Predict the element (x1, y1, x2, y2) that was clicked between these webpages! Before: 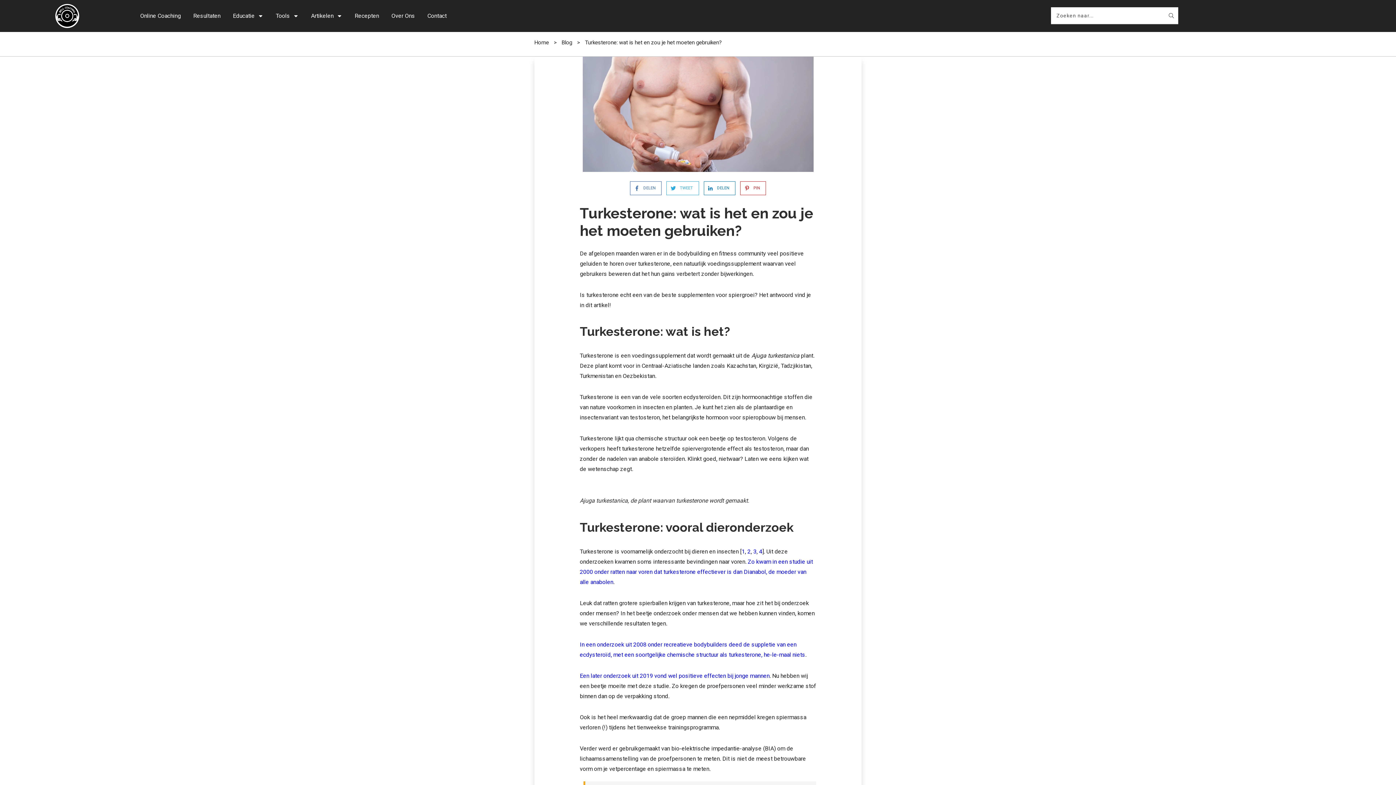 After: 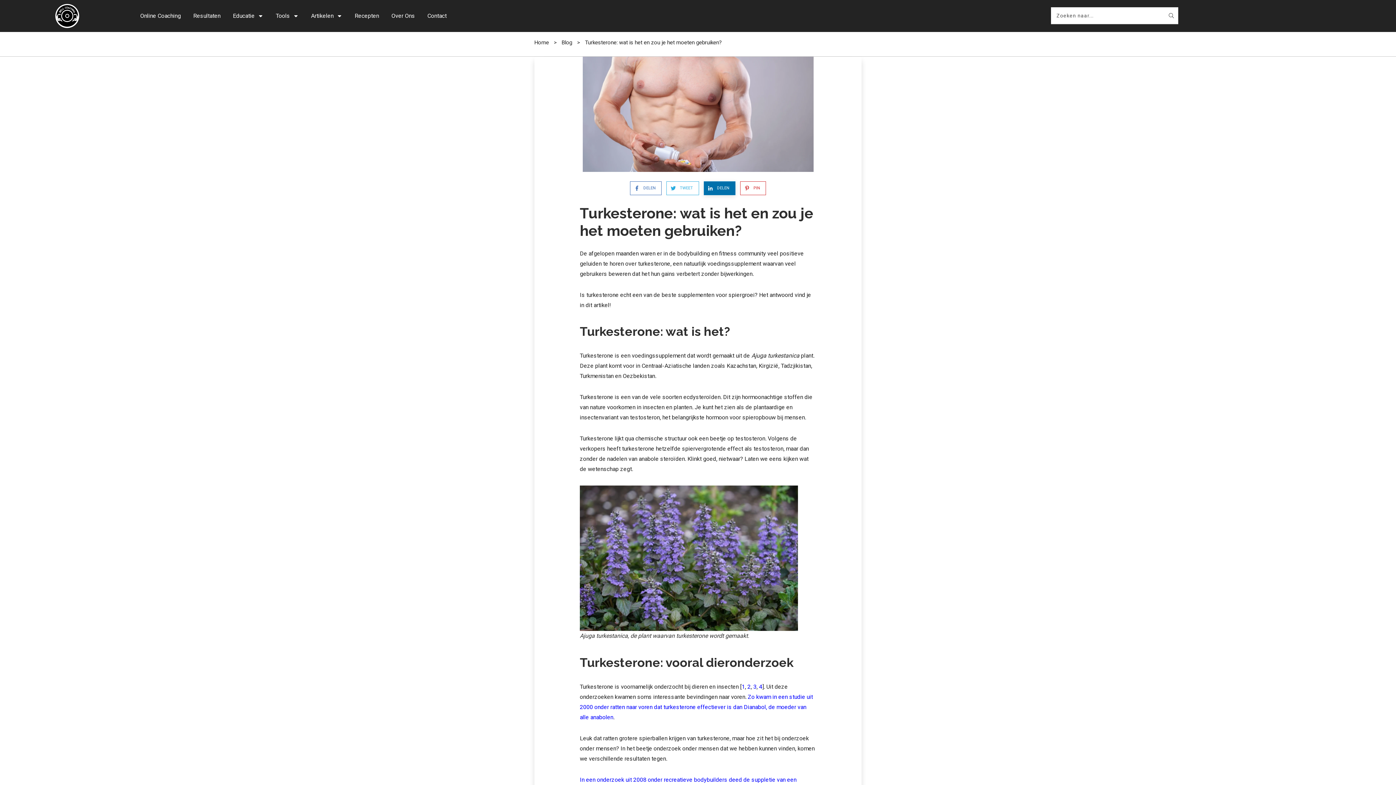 Action: bbox: (704, 181, 729, 194) label: DELEN